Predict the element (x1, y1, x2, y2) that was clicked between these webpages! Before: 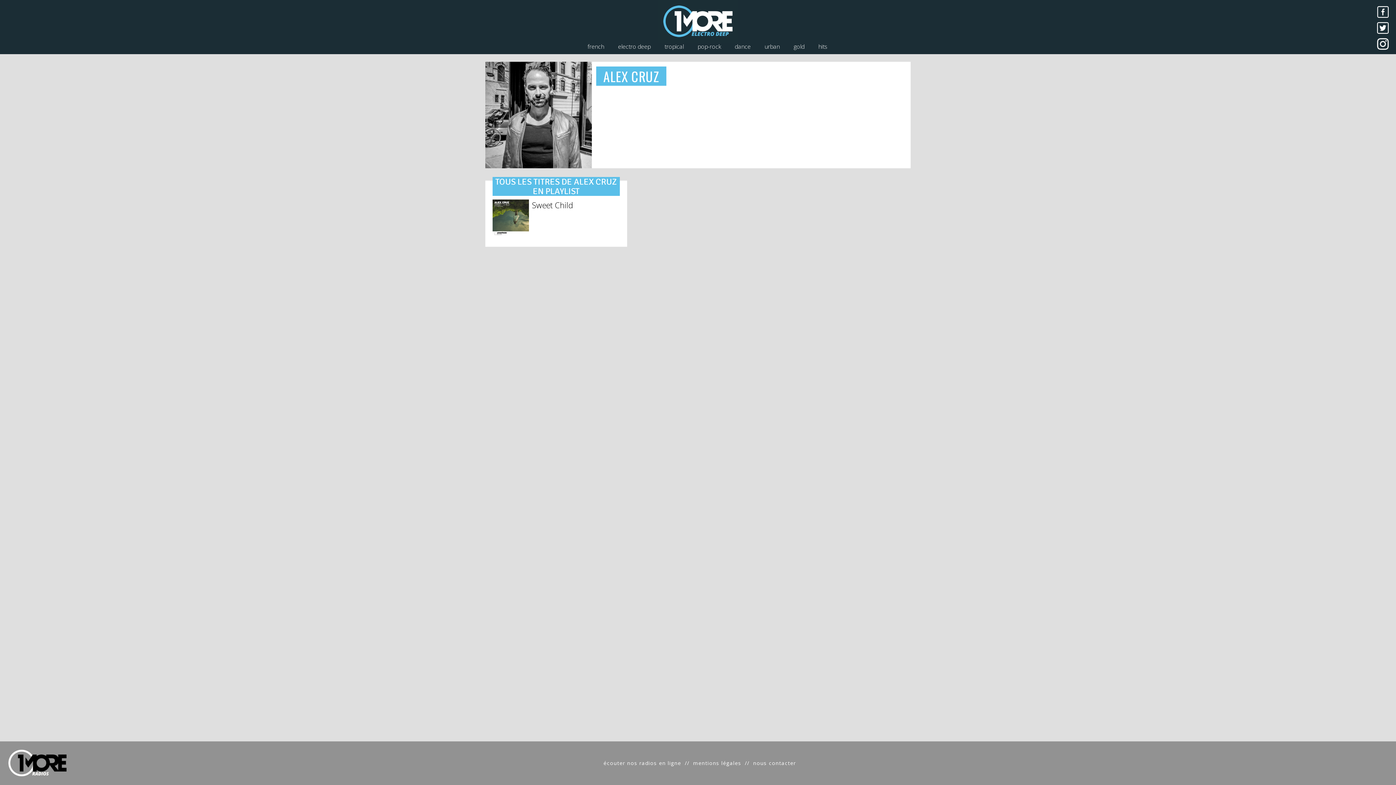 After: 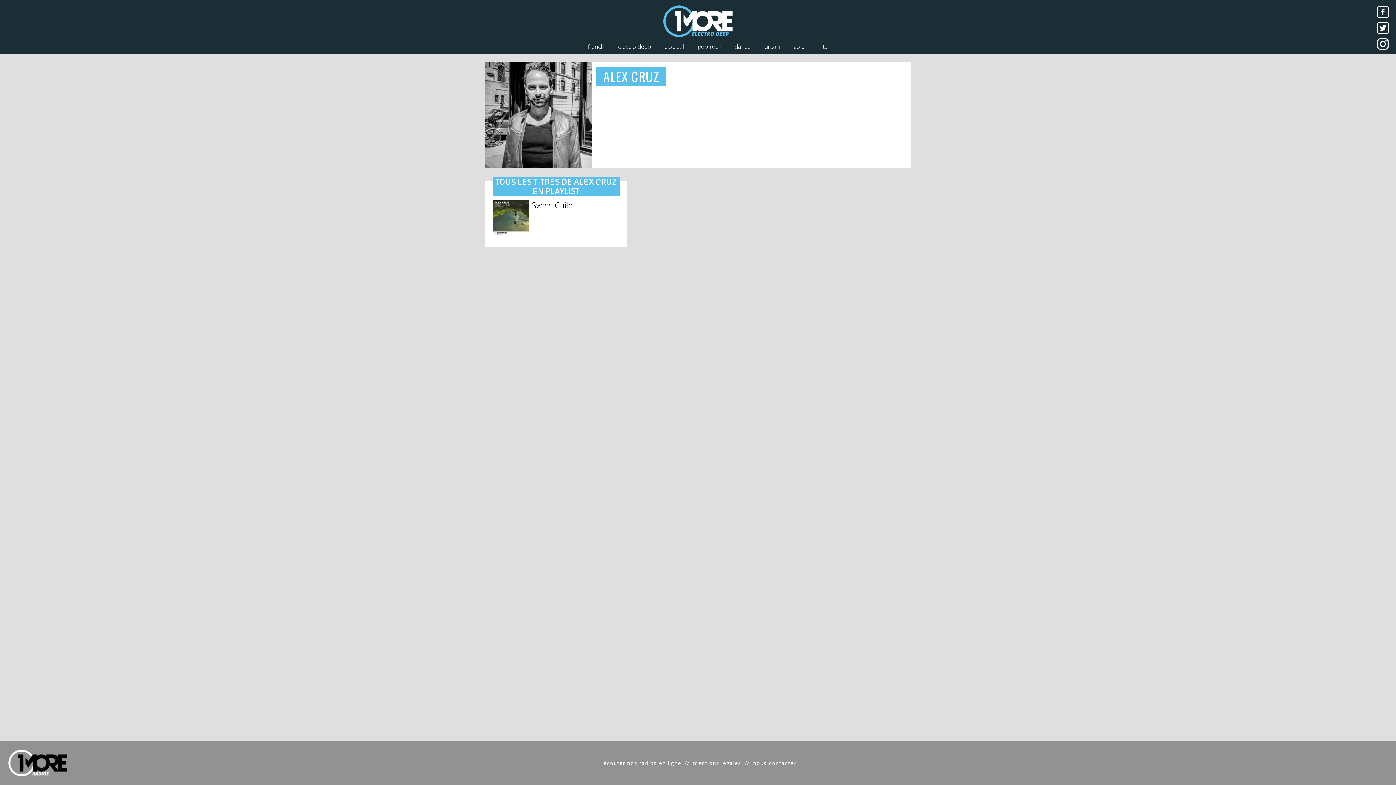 Action: bbox: (1377, 22, 1389, 33)